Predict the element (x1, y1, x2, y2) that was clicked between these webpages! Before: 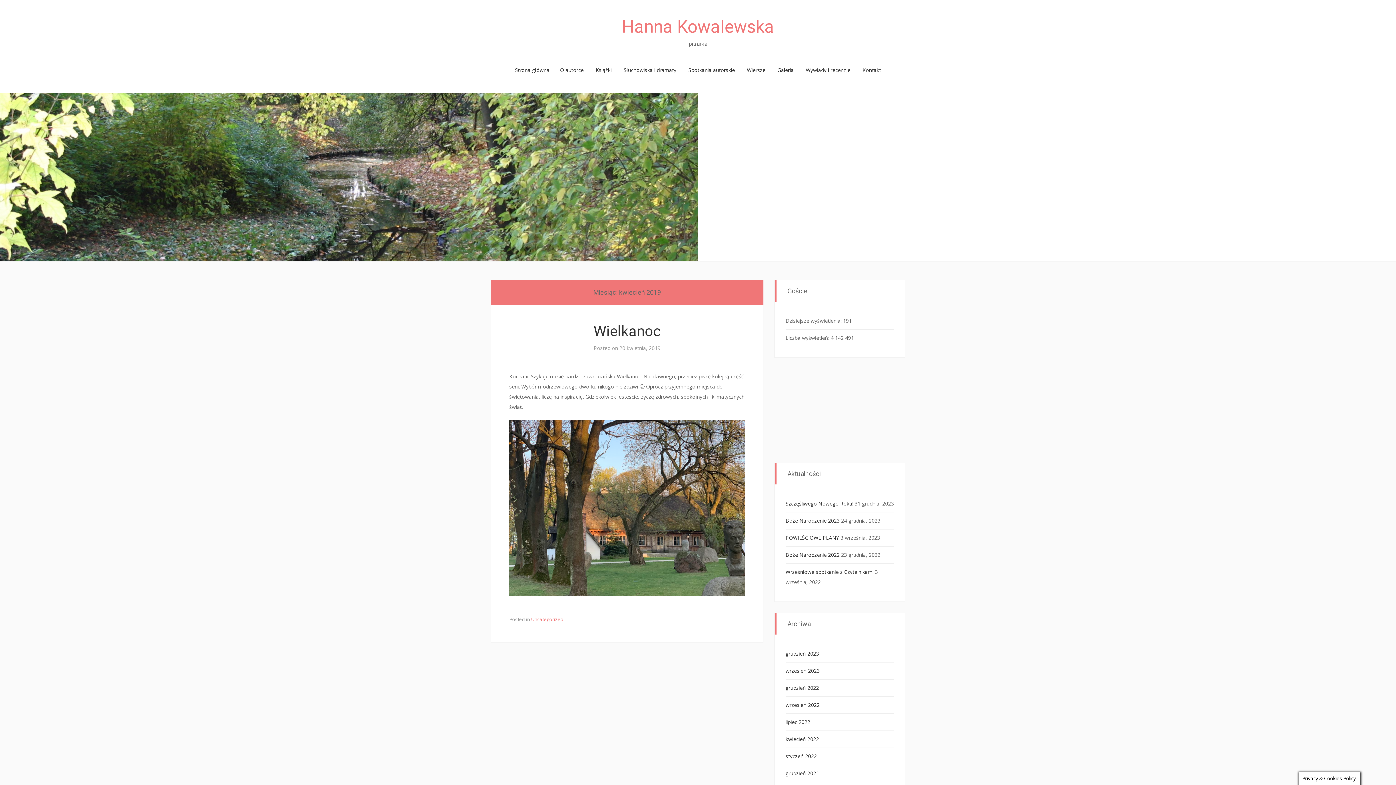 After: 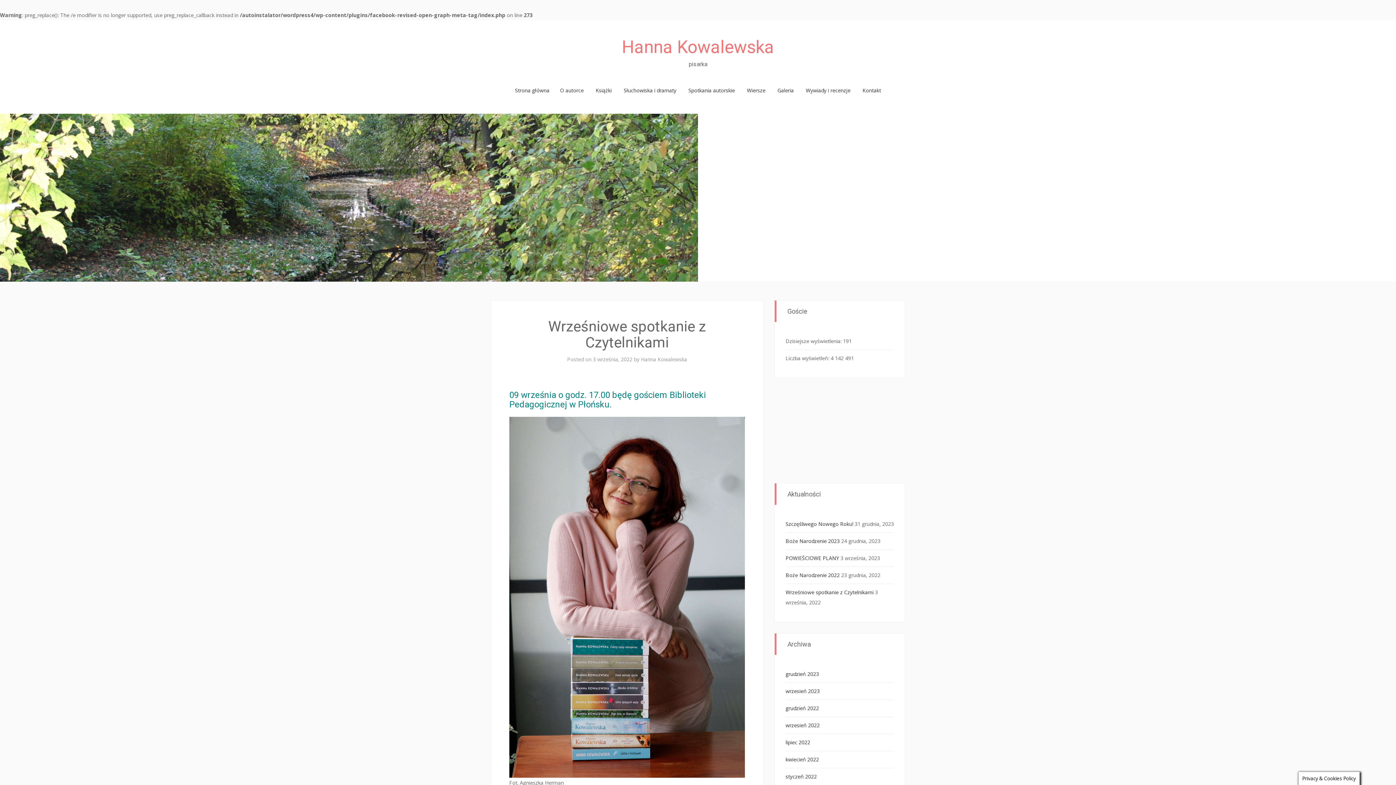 Action: label: Wrześniowe spotkanie z Czytelnikami bbox: (785, 568, 873, 575)